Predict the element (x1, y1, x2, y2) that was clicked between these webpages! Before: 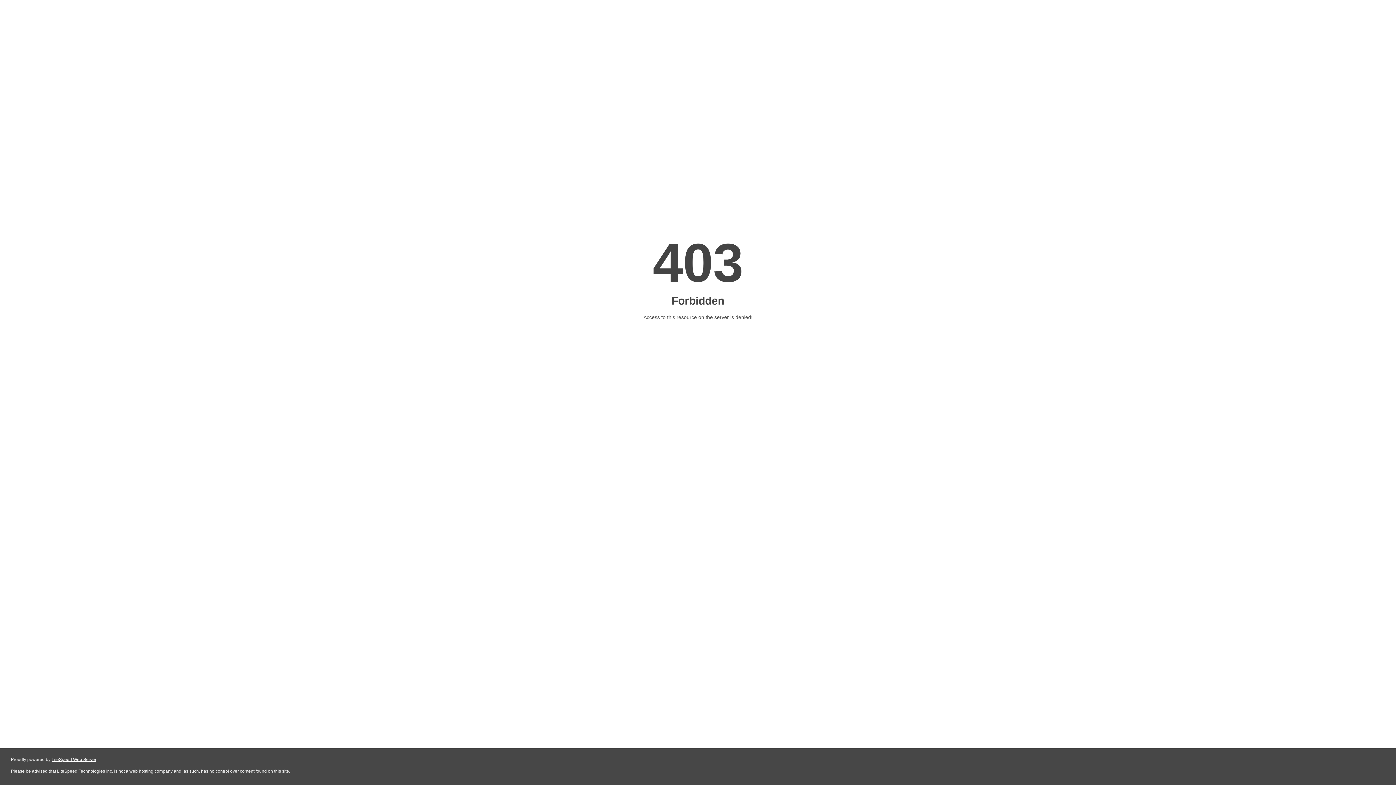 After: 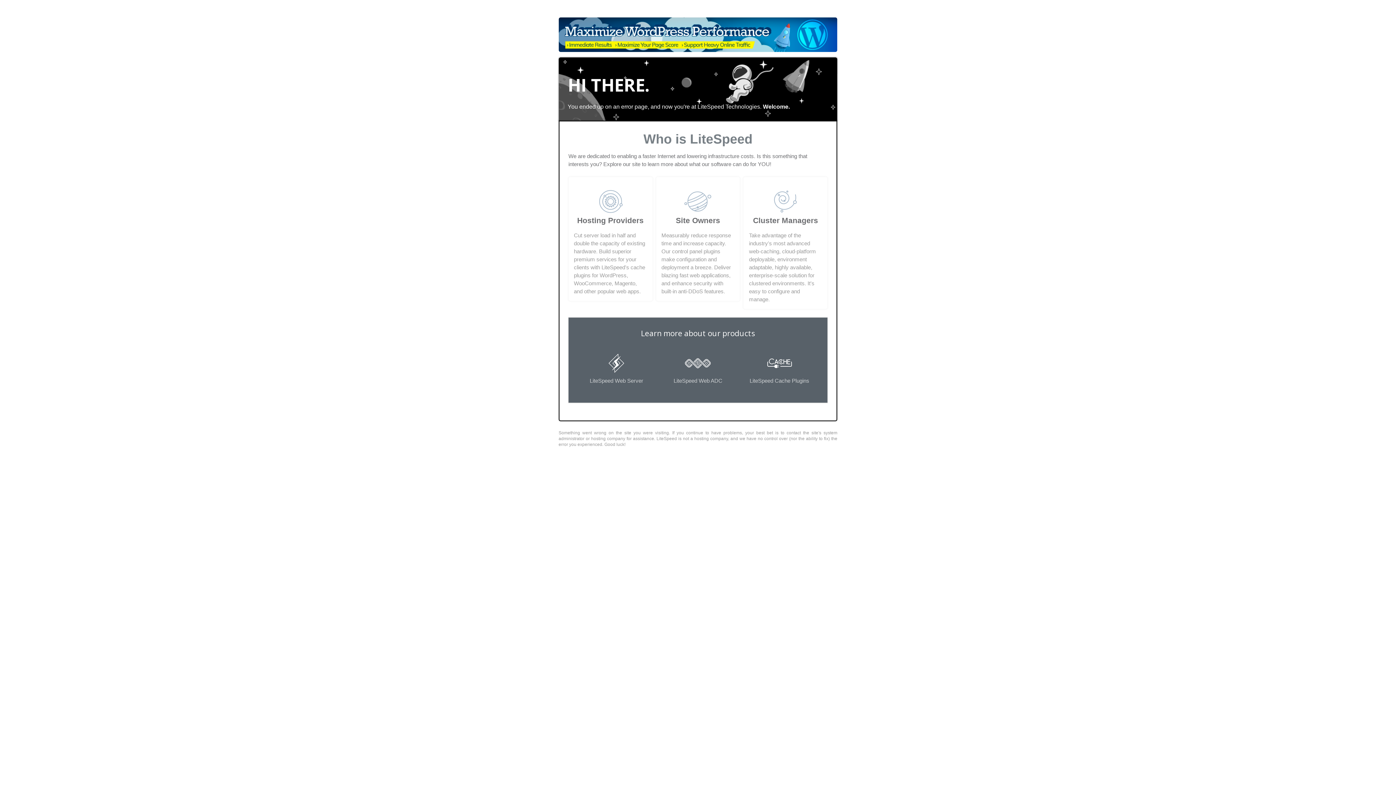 Action: bbox: (51, 757, 96, 762) label: LiteSpeed Web Server